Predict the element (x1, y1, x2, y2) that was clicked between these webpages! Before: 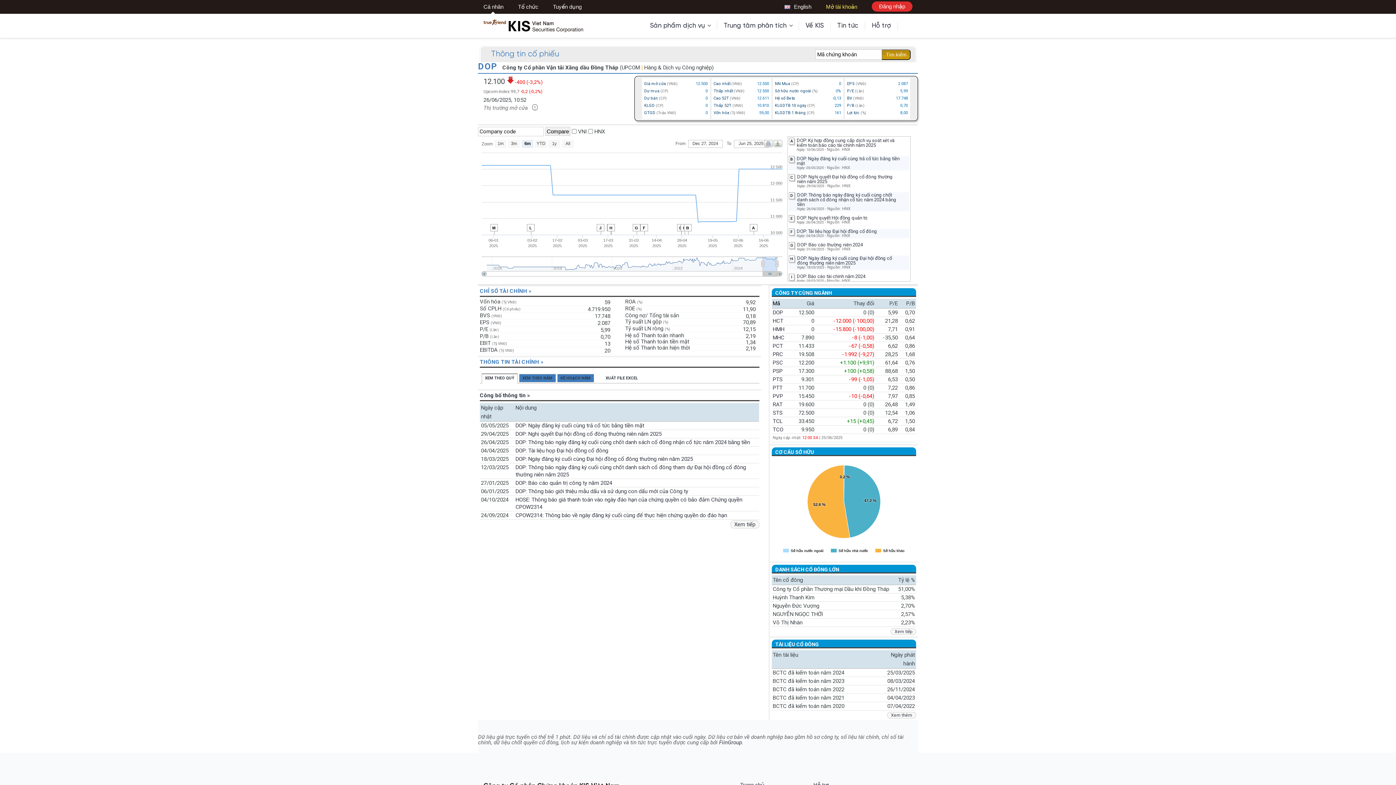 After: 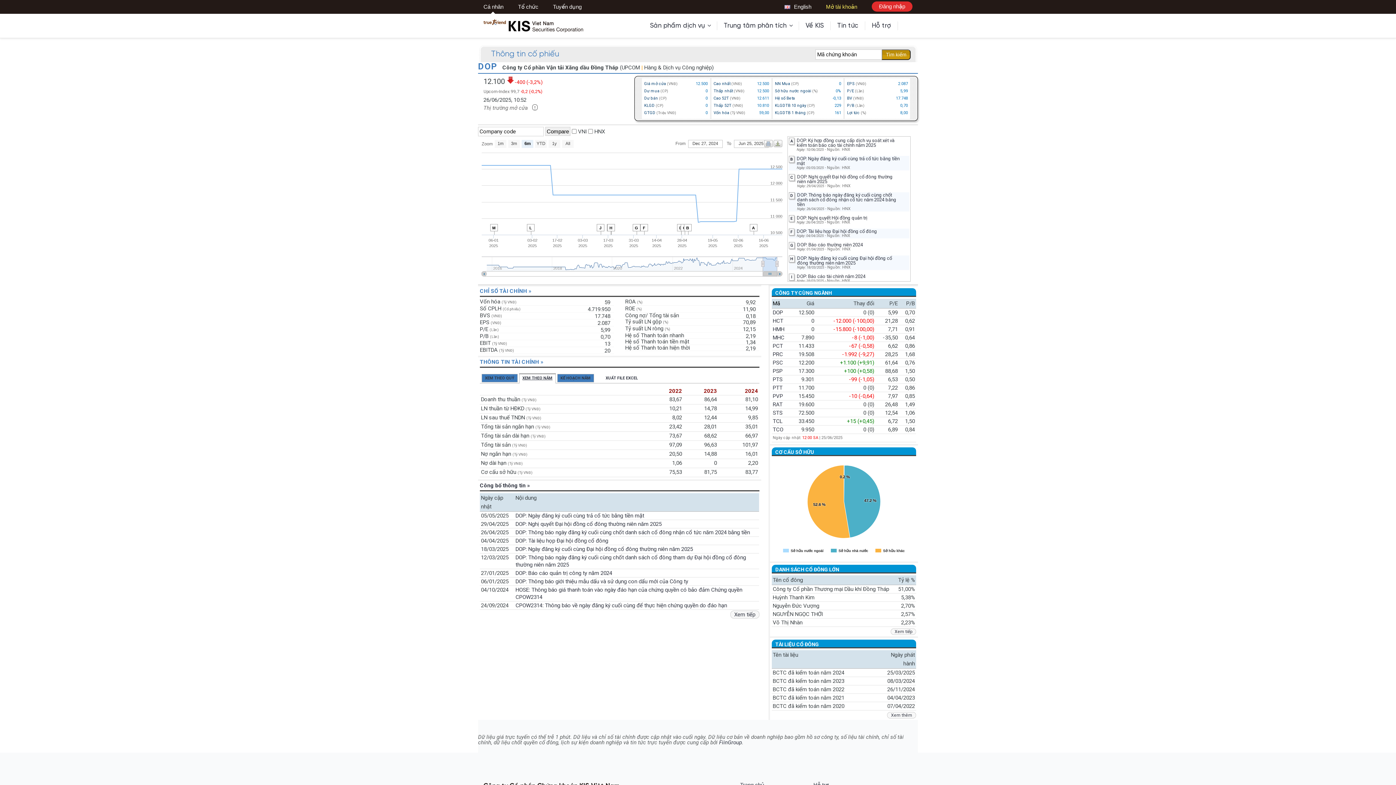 Action: label: XEM THEO NĂM bbox: (519, 374, 555, 382)